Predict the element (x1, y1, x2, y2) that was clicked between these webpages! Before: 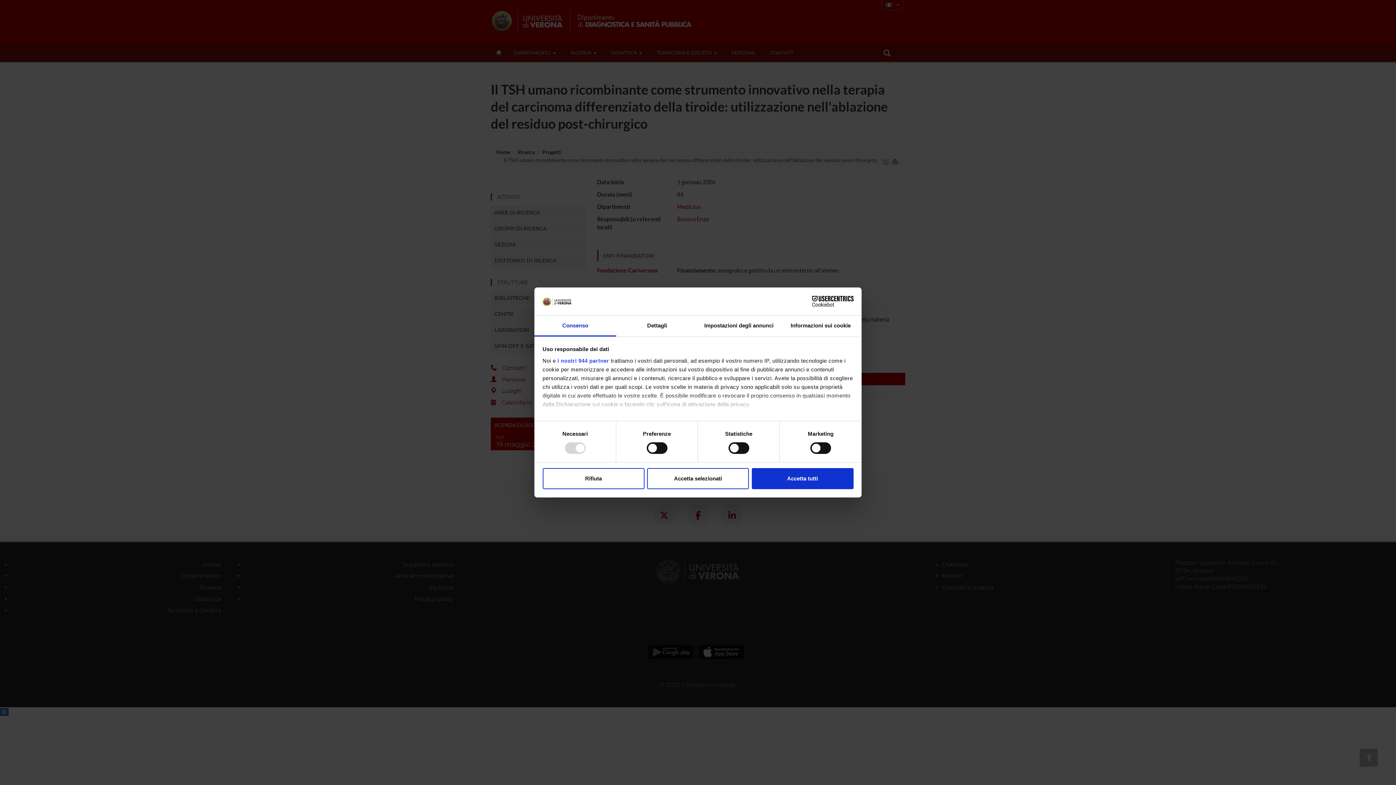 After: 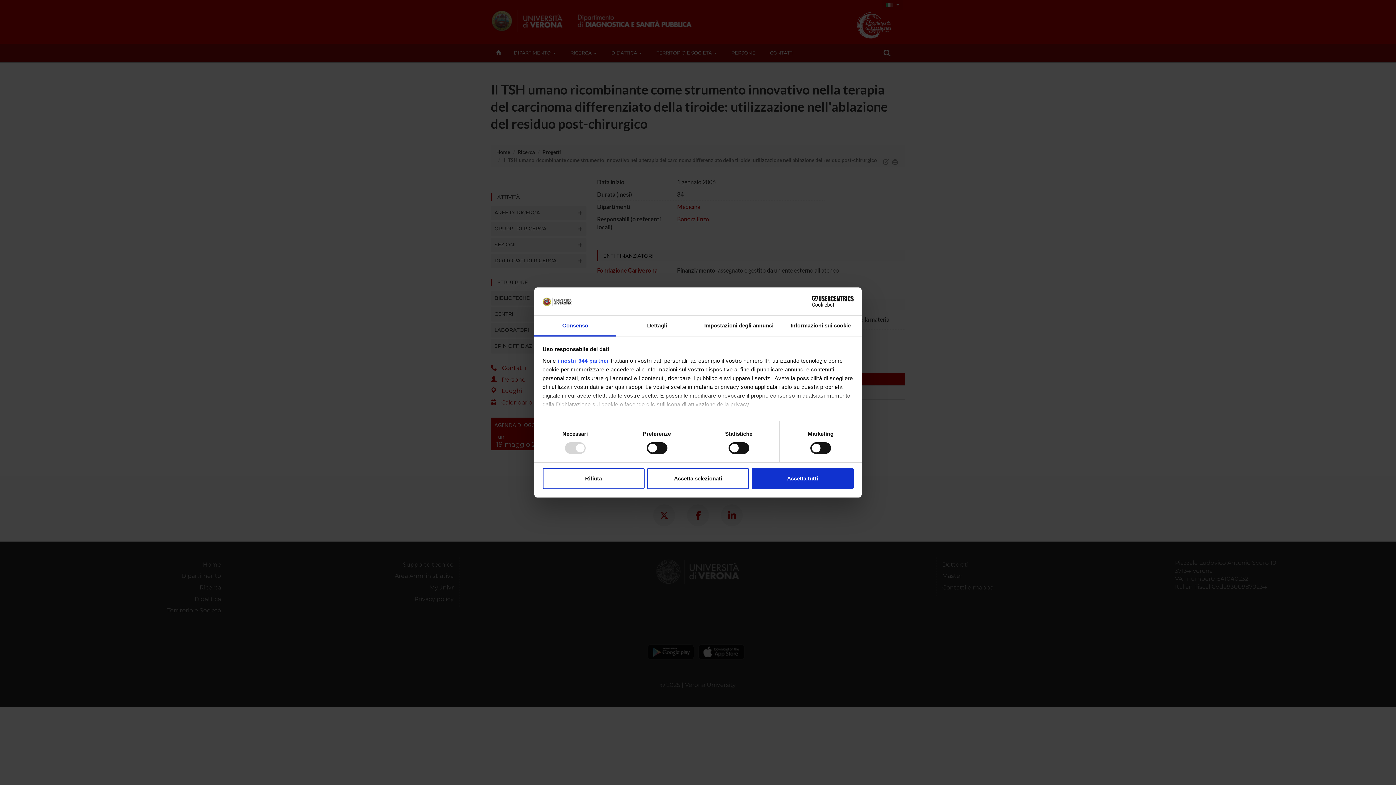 Action: label: Consenso bbox: (534, 315, 616, 336)